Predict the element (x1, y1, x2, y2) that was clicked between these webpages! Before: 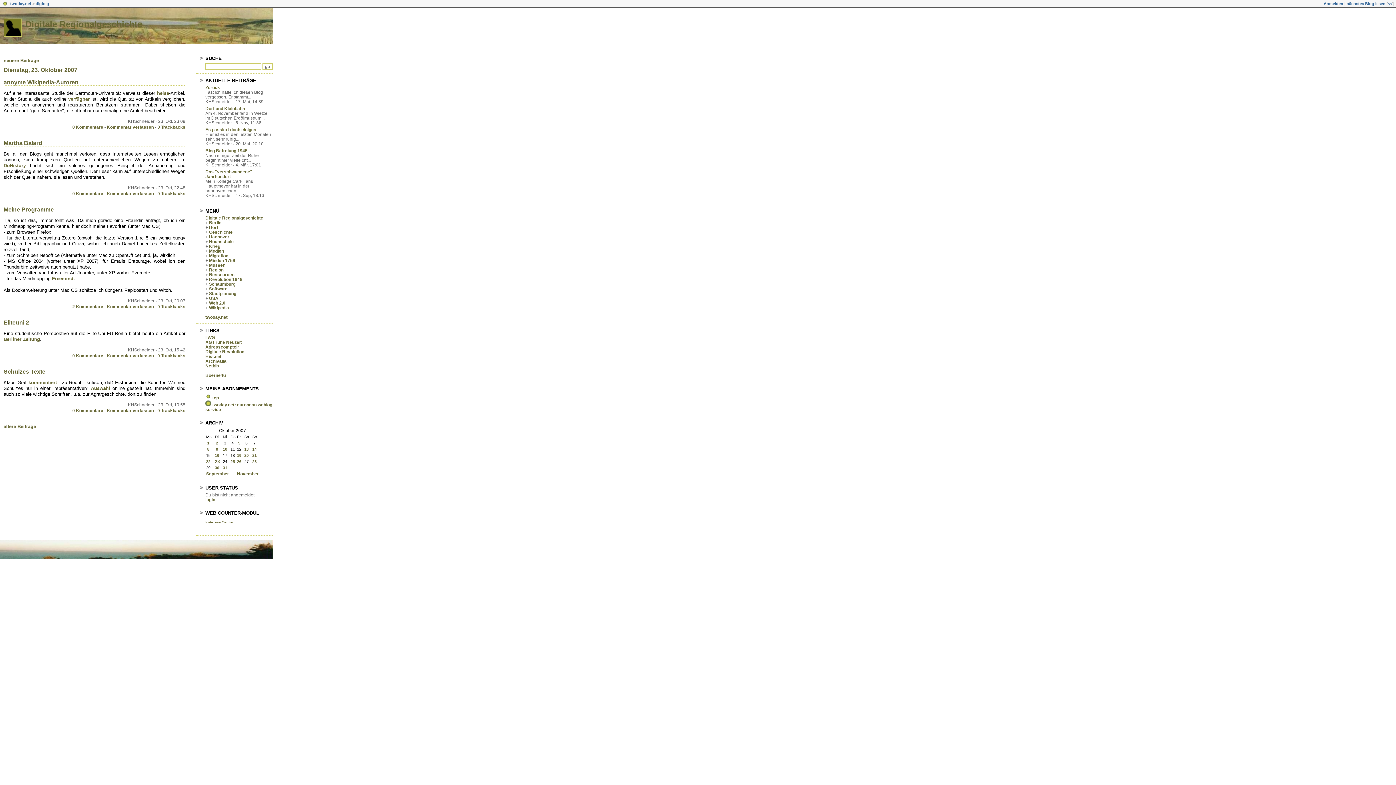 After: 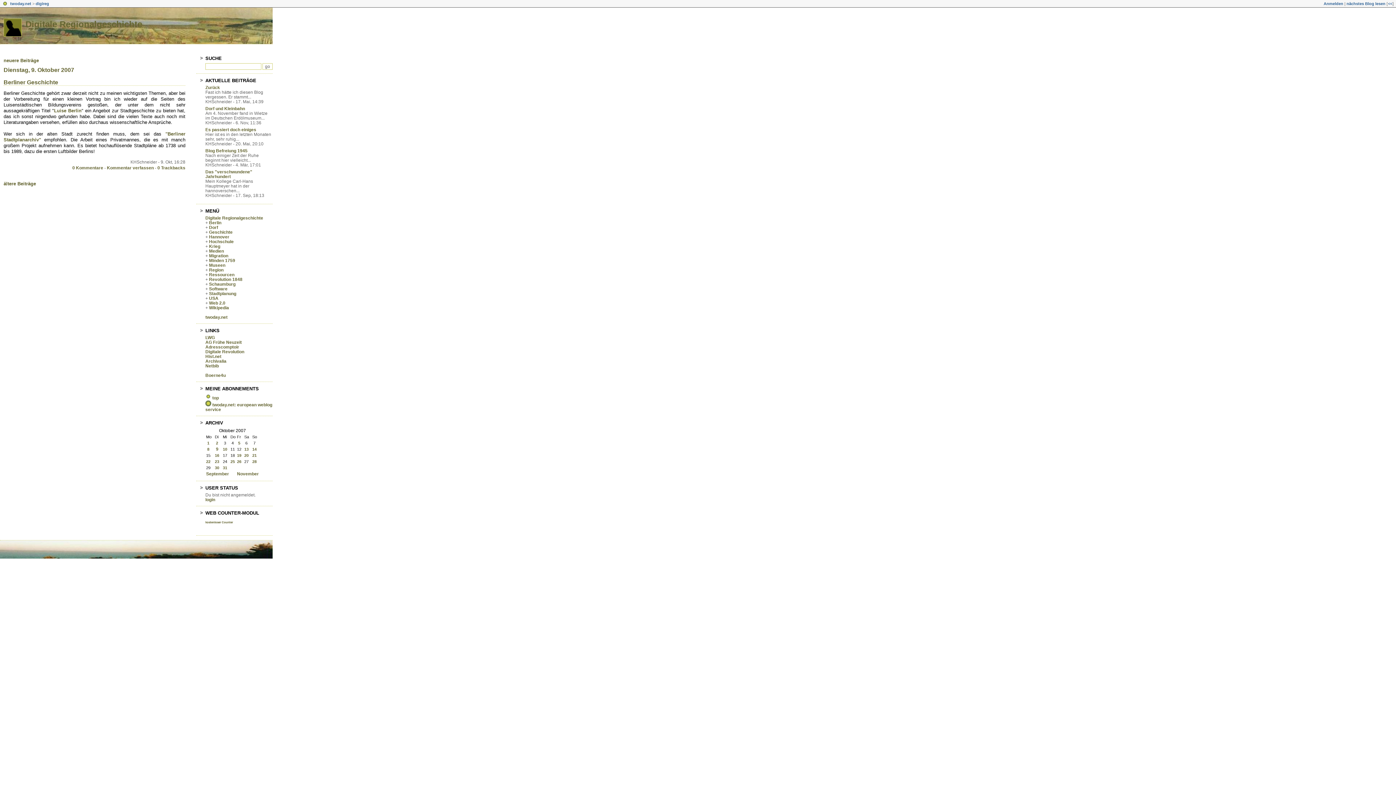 Action: label:  9  bbox: (214, 447, 219, 451)